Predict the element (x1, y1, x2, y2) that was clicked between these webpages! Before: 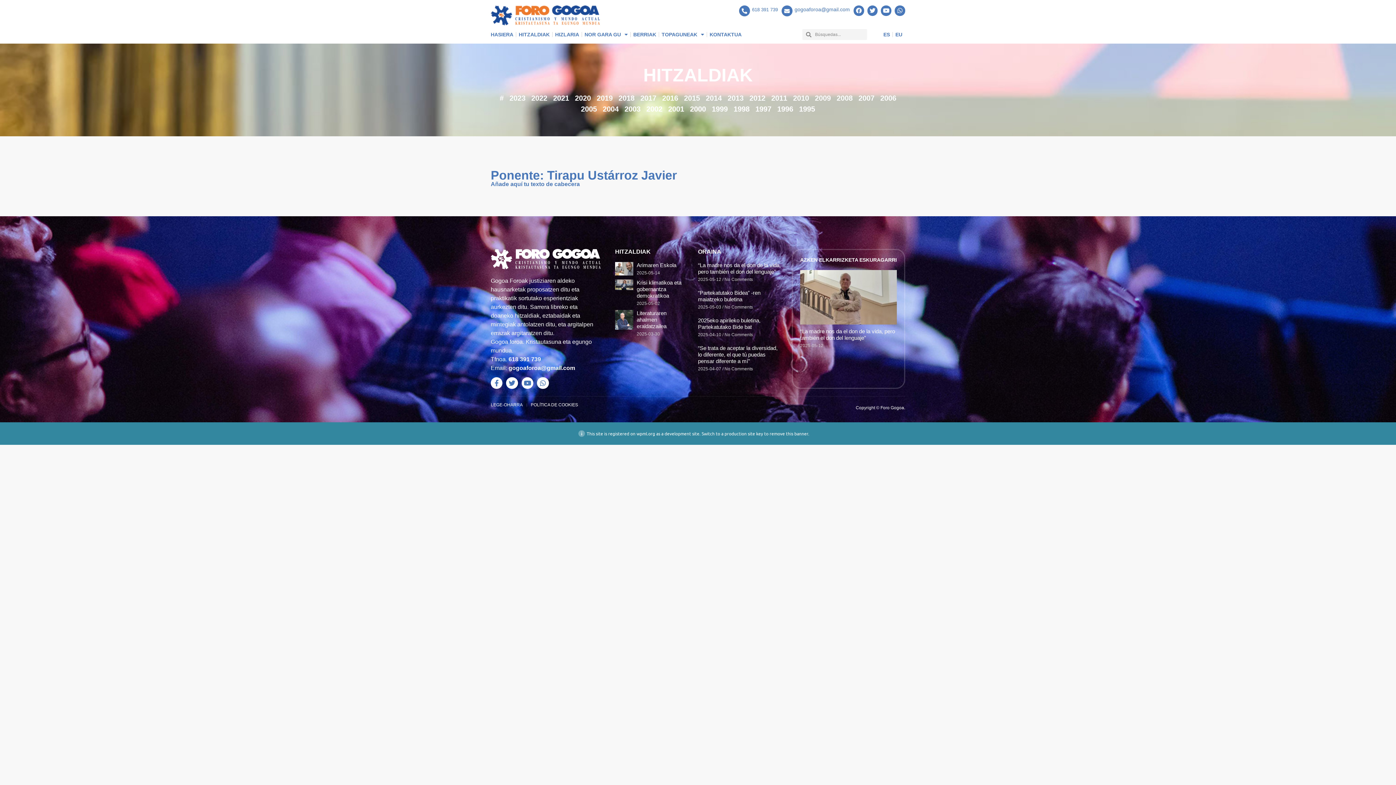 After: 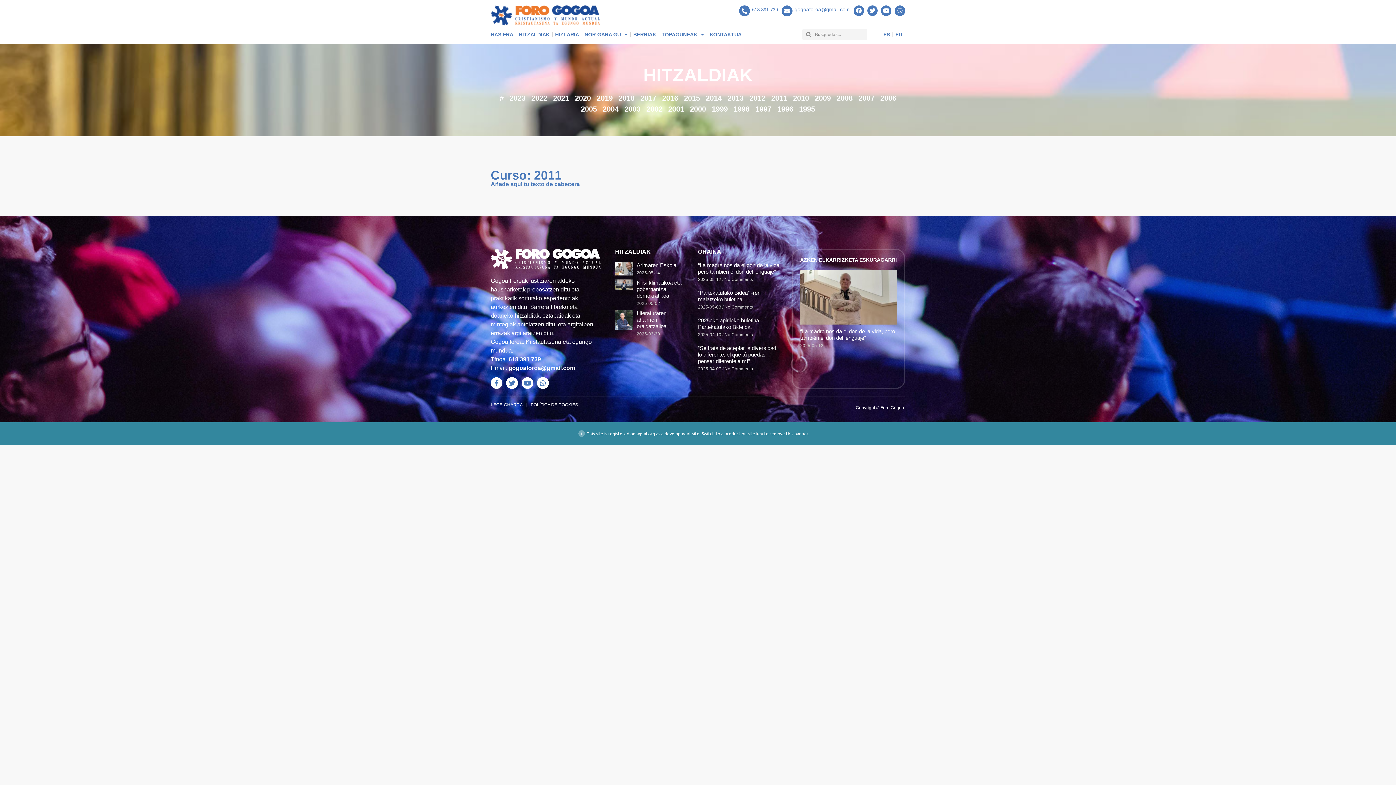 Action: label: 2011 bbox: (771, 94, 787, 102)